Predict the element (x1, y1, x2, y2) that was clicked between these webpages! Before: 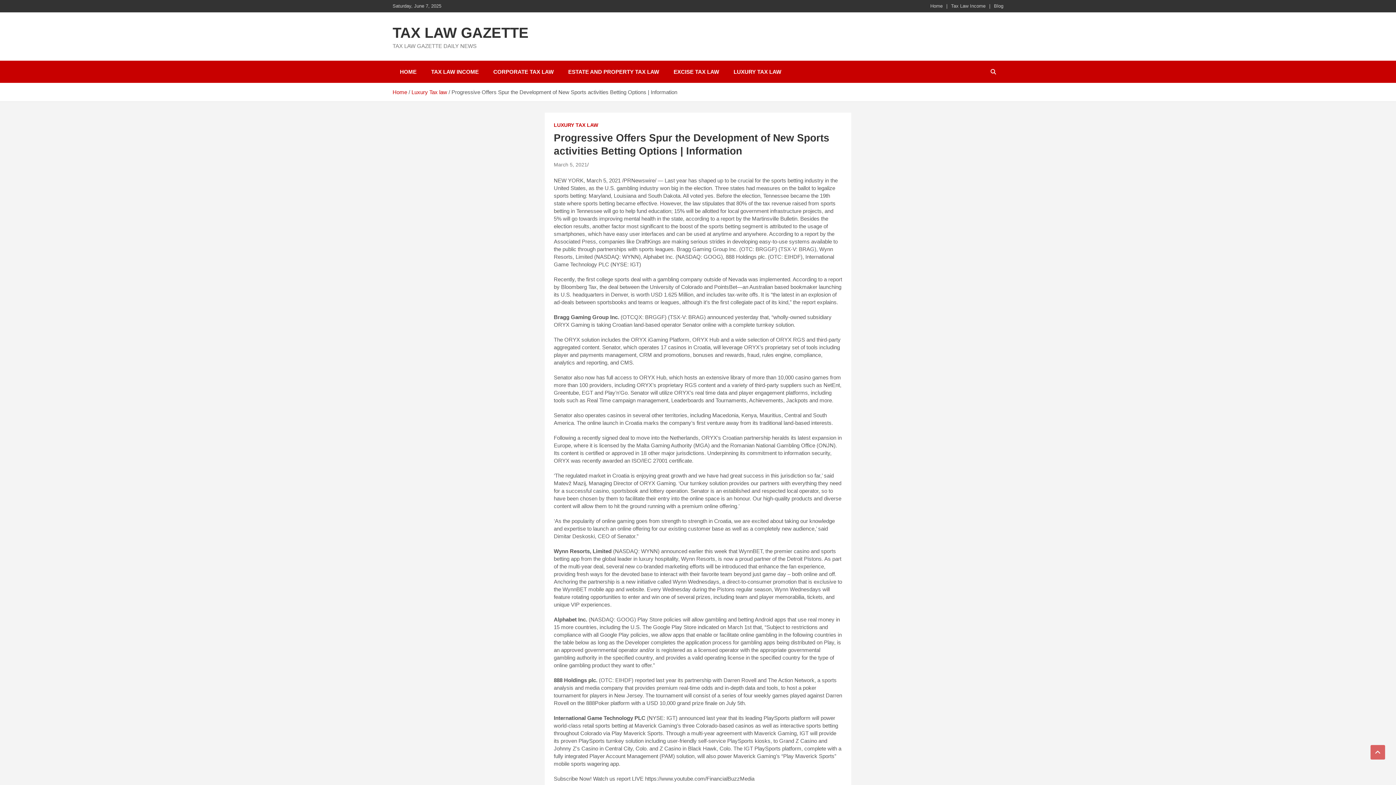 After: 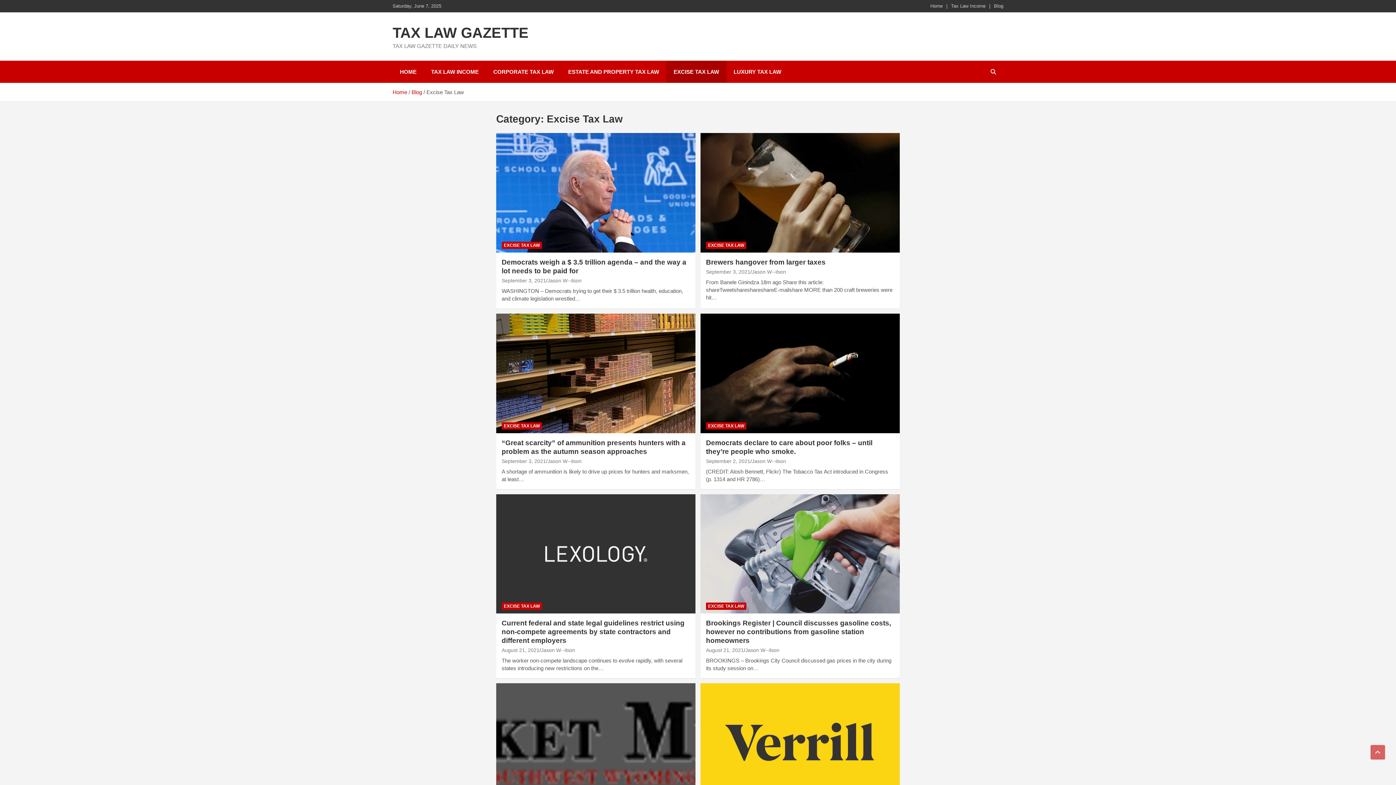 Action: label: EXCISE TAX LAW bbox: (666, 60, 726, 82)